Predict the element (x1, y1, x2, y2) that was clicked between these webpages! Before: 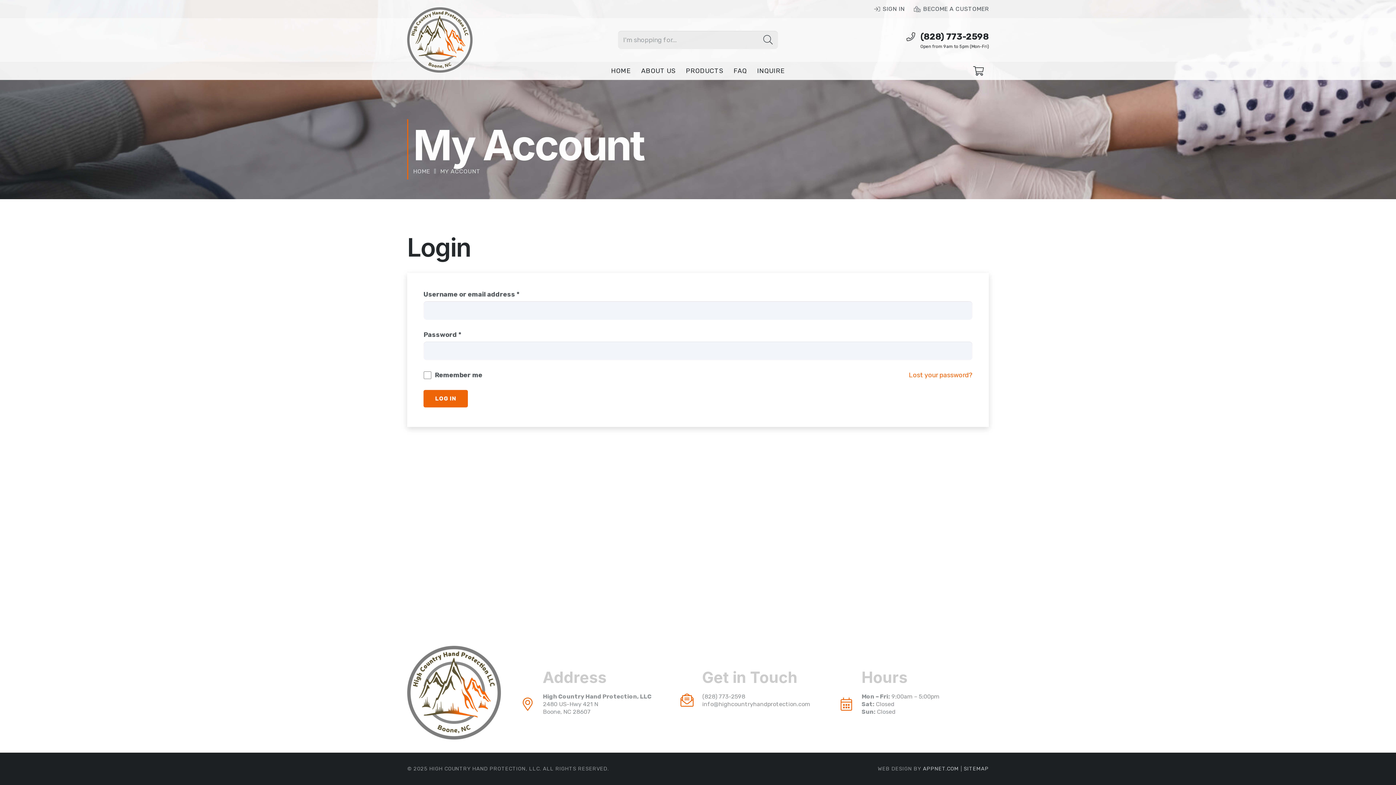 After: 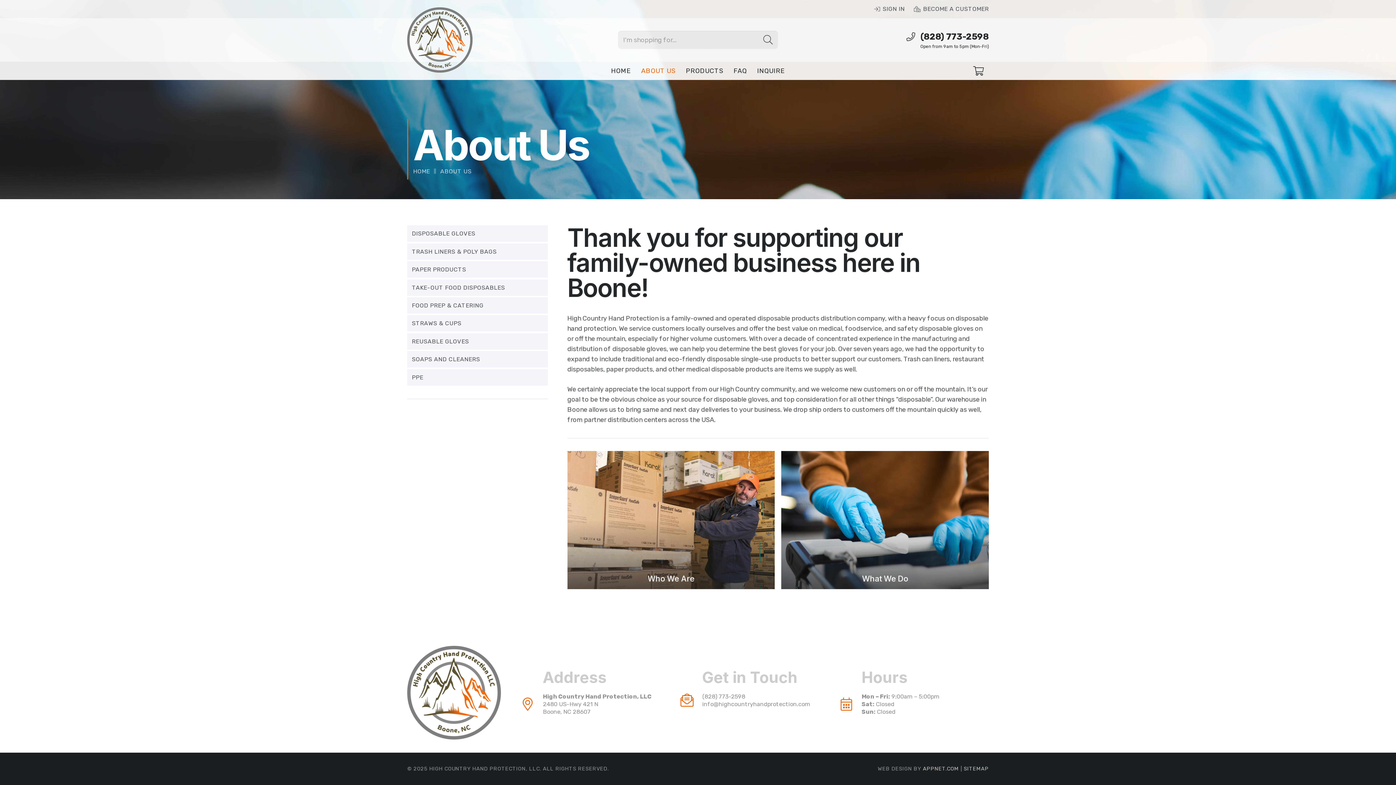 Action: label: ABOUT US bbox: (636, 61, 681, 80)